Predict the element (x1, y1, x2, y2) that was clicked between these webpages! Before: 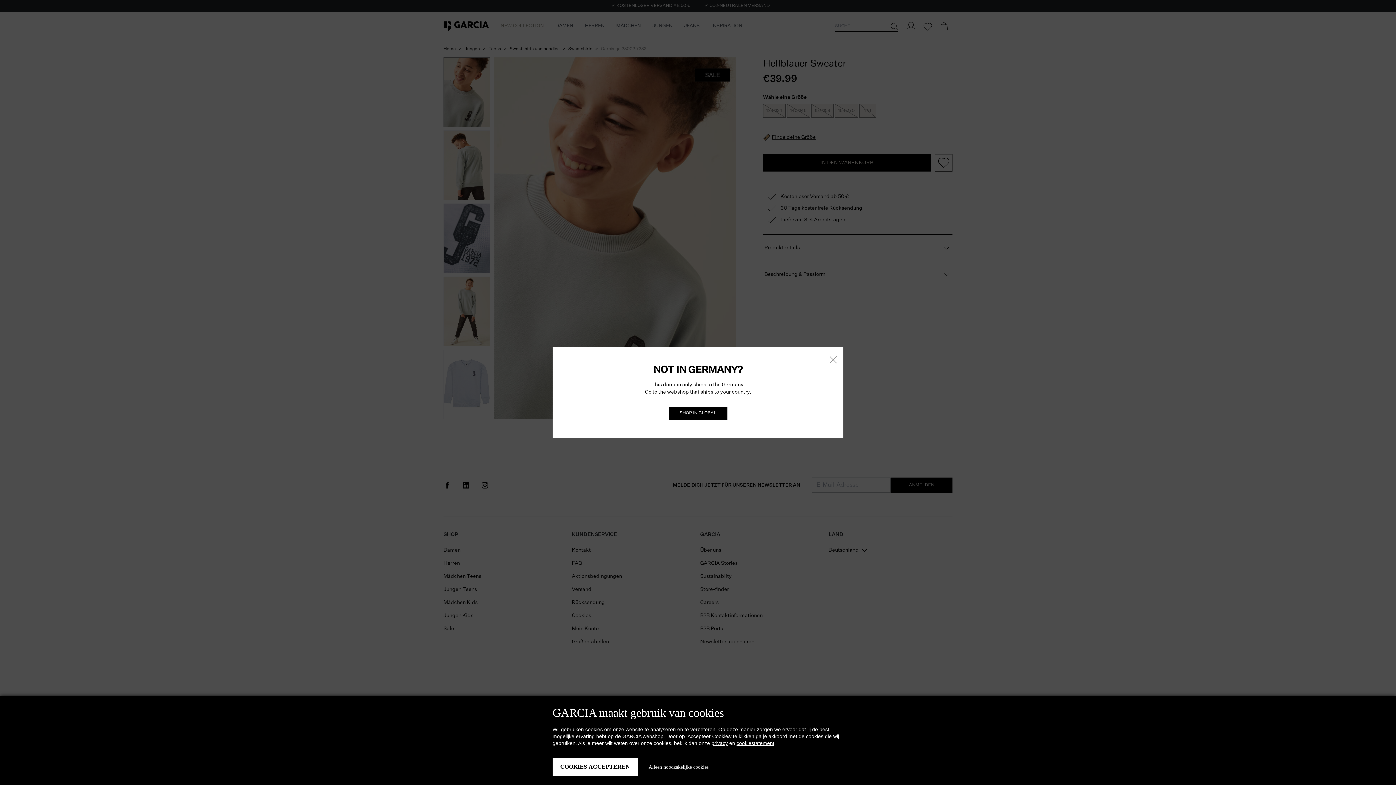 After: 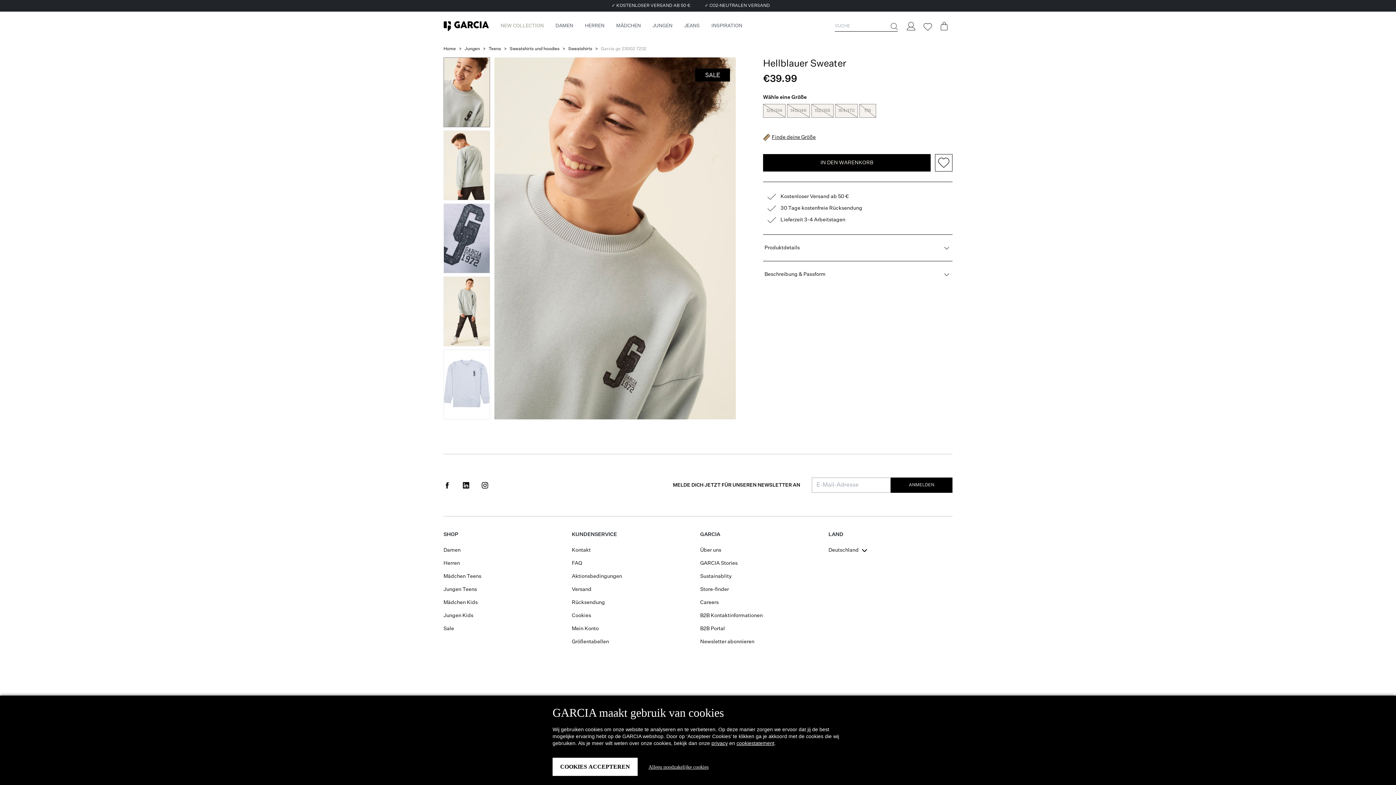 Action: bbox: (829, 354, 840, 365)